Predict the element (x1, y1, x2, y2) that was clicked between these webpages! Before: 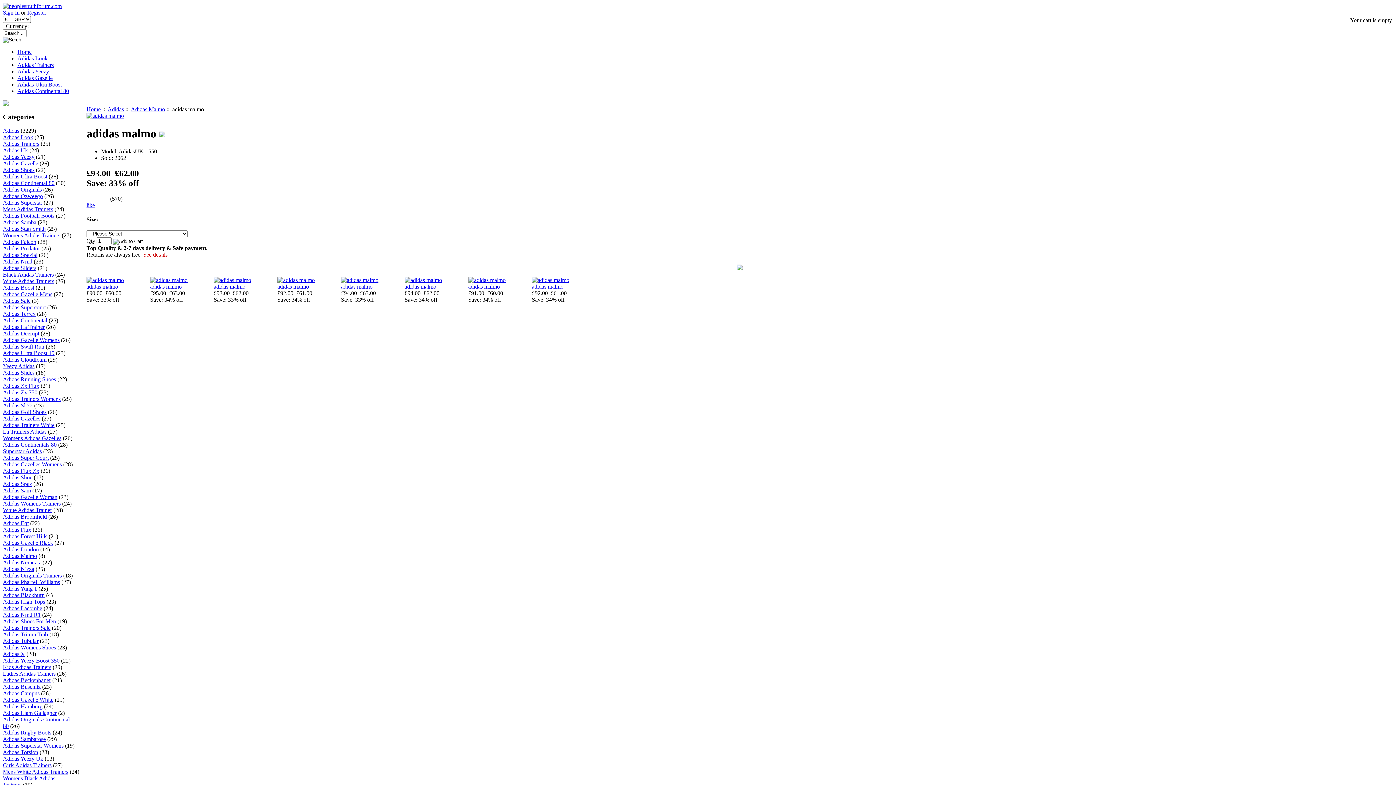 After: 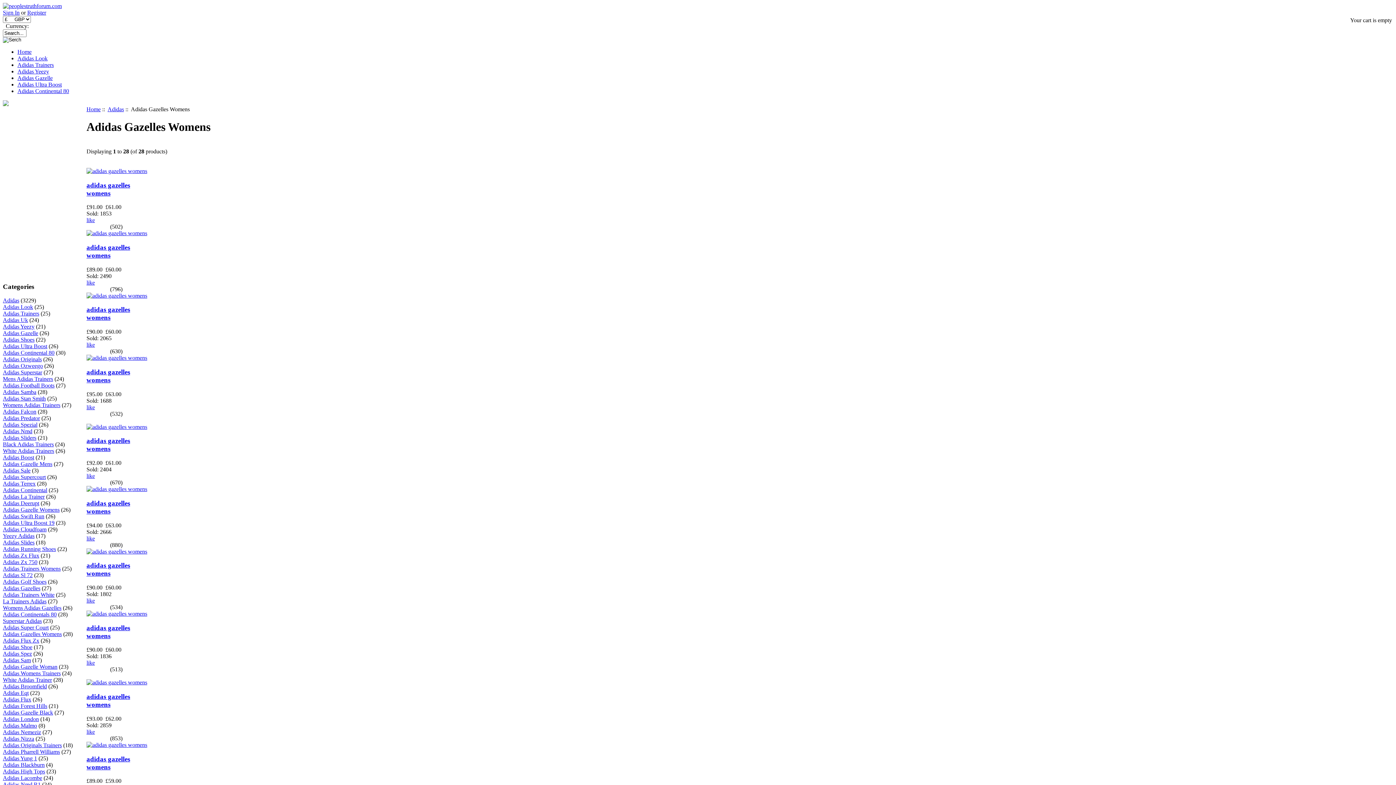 Action: label: Adidas Gazelles Womens bbox: (2, 461, 61, 467)